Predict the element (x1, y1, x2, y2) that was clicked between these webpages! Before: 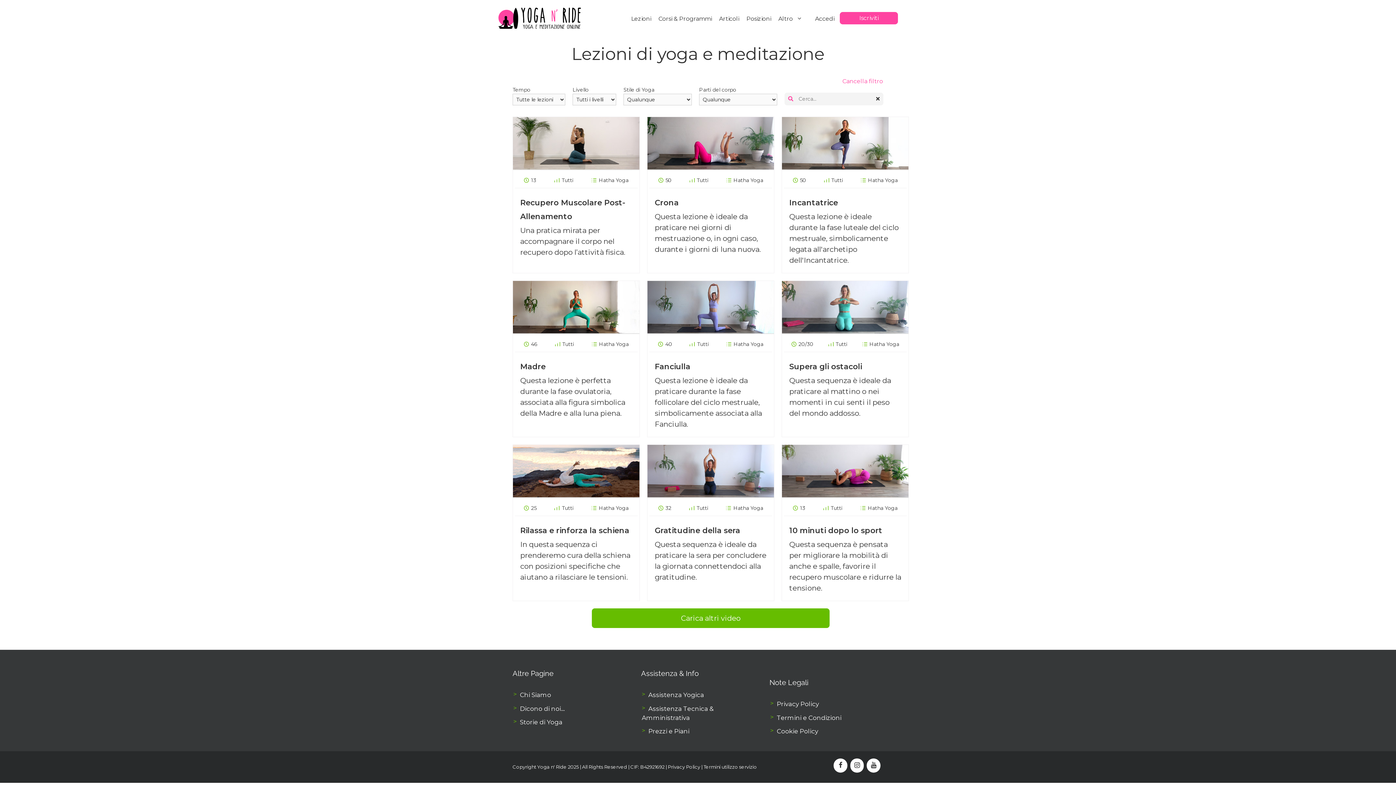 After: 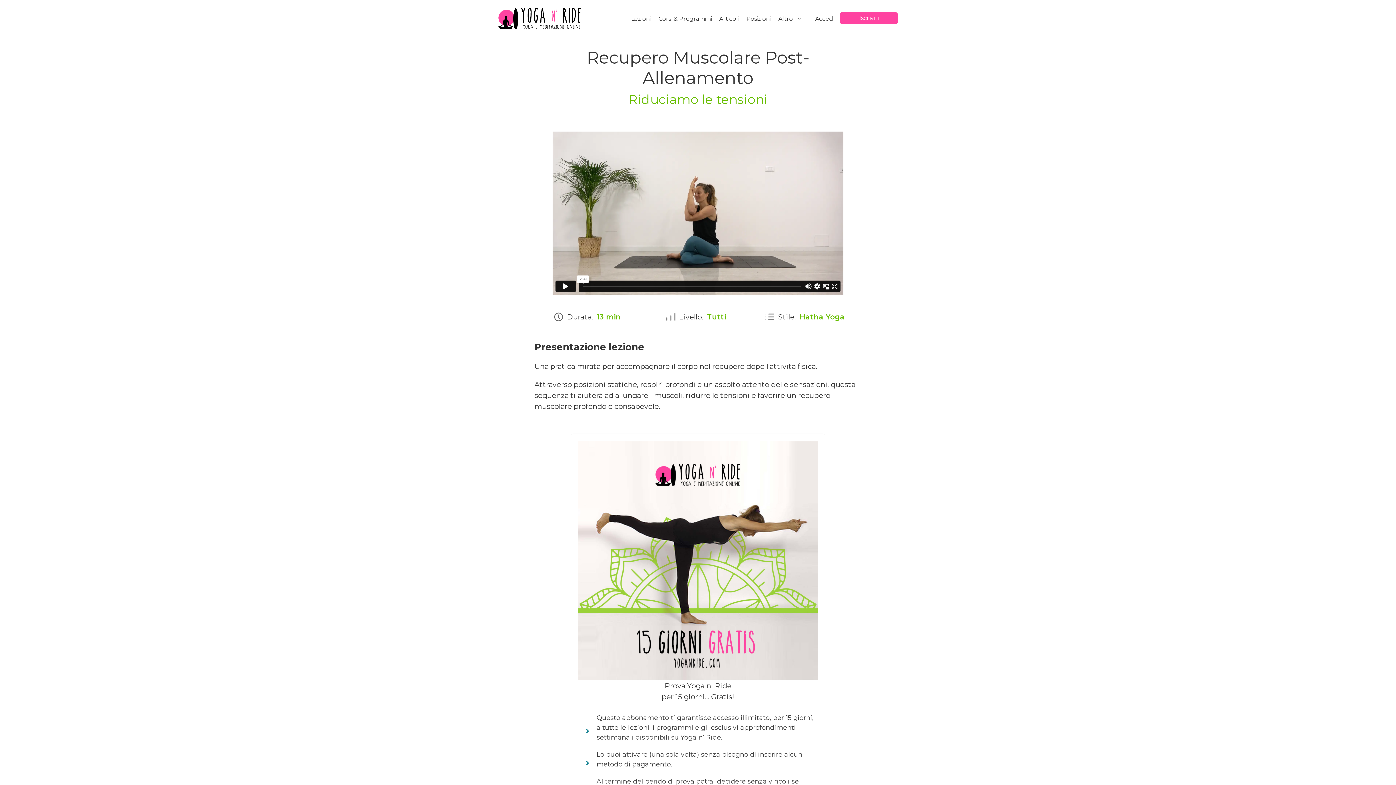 Action: bbox: (513, 163, 639, 171)